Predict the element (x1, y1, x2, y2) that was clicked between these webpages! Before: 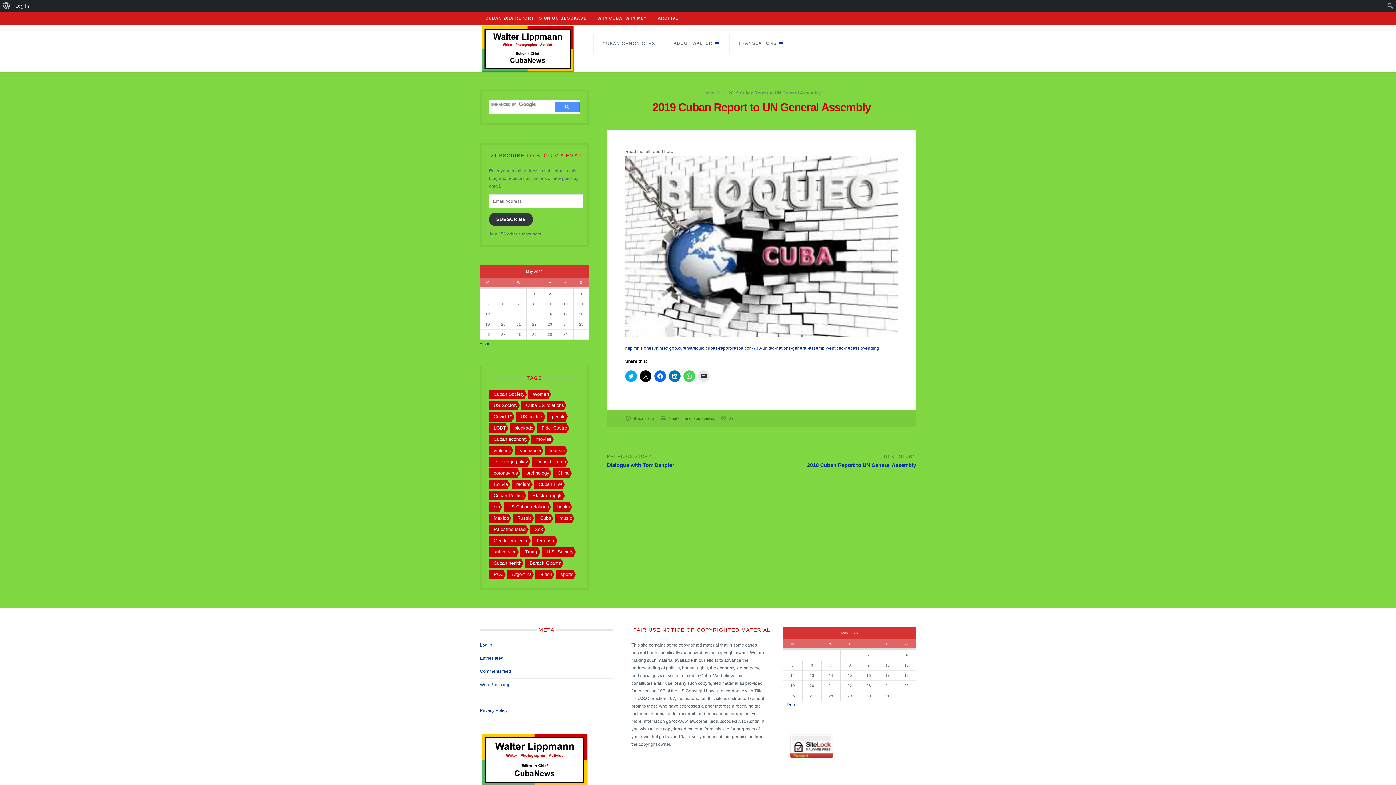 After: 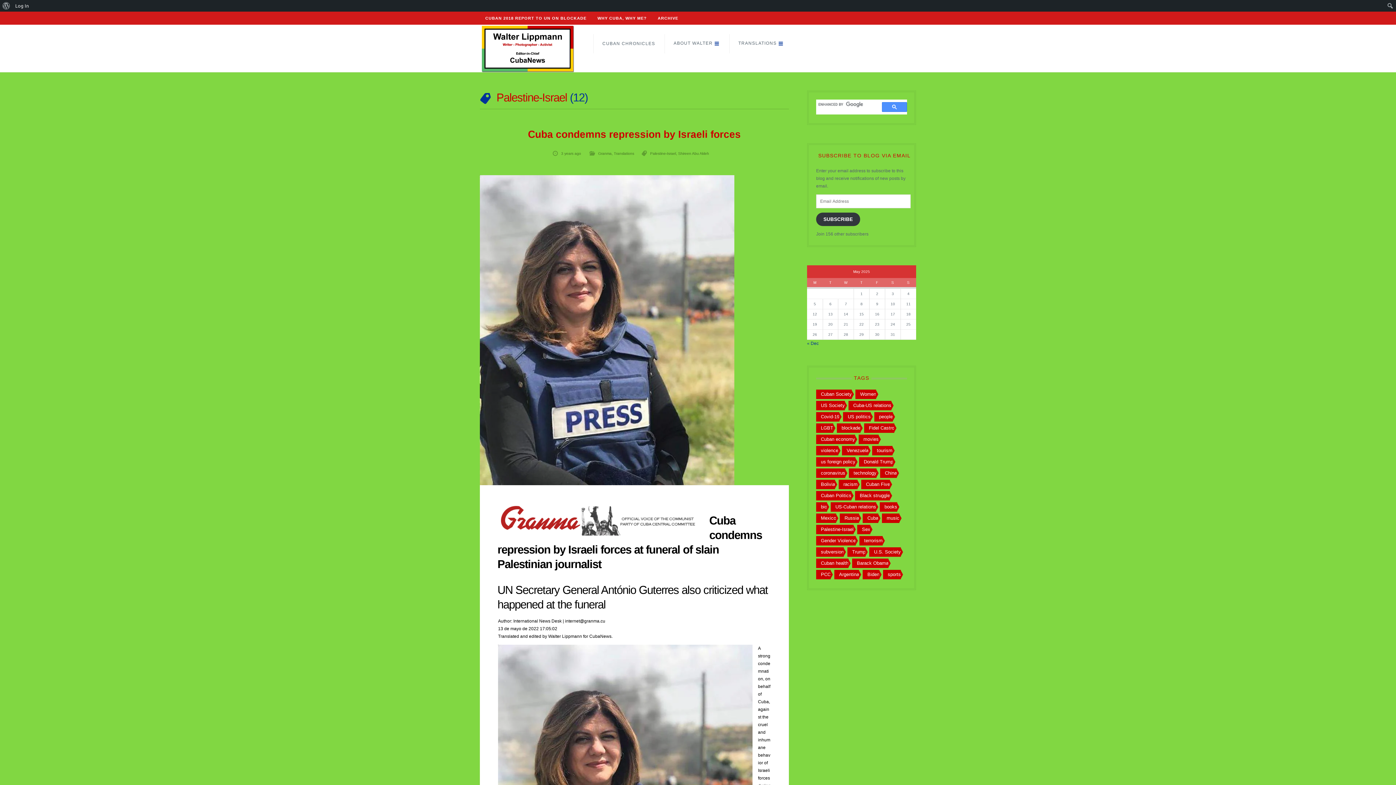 Action: label: Palestine-Israel bbox: (489, 525, 526, 534)